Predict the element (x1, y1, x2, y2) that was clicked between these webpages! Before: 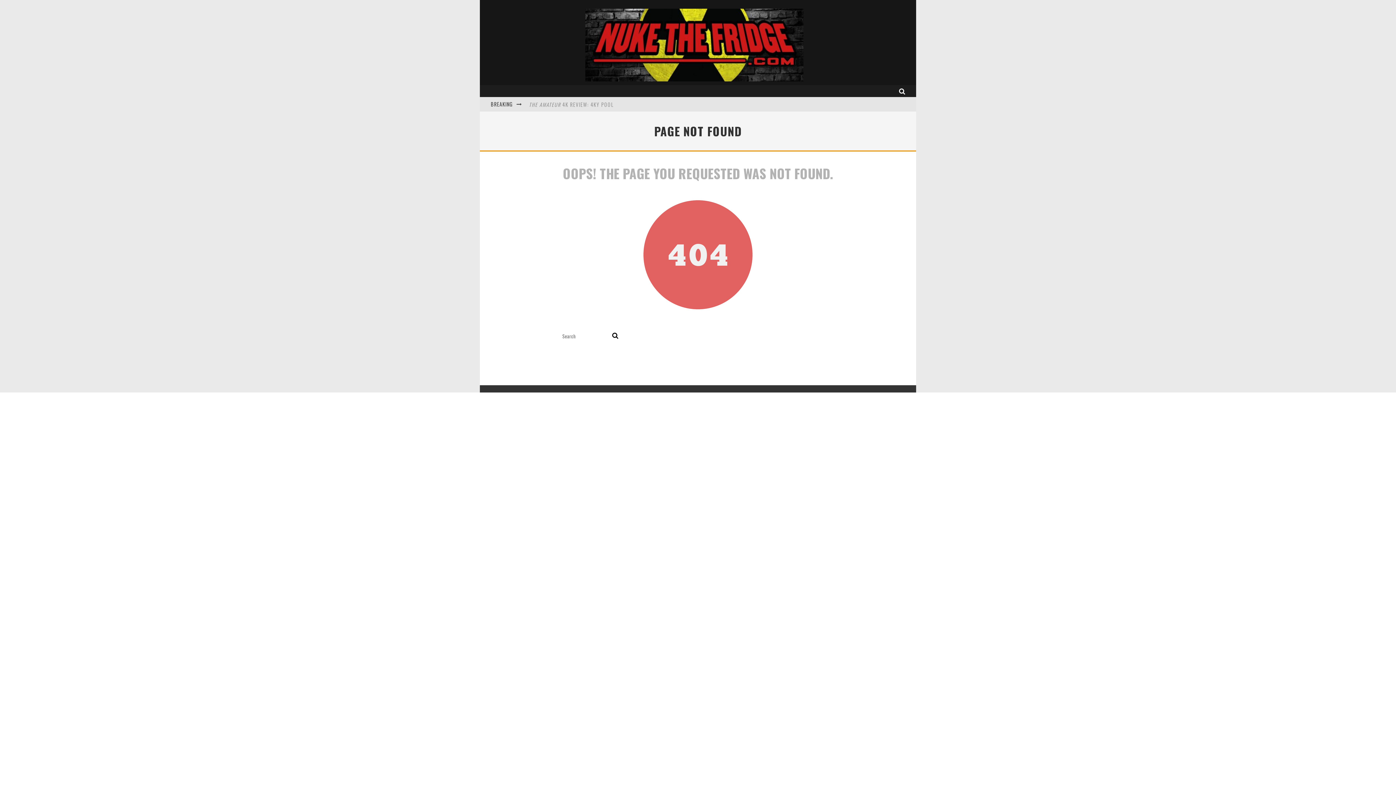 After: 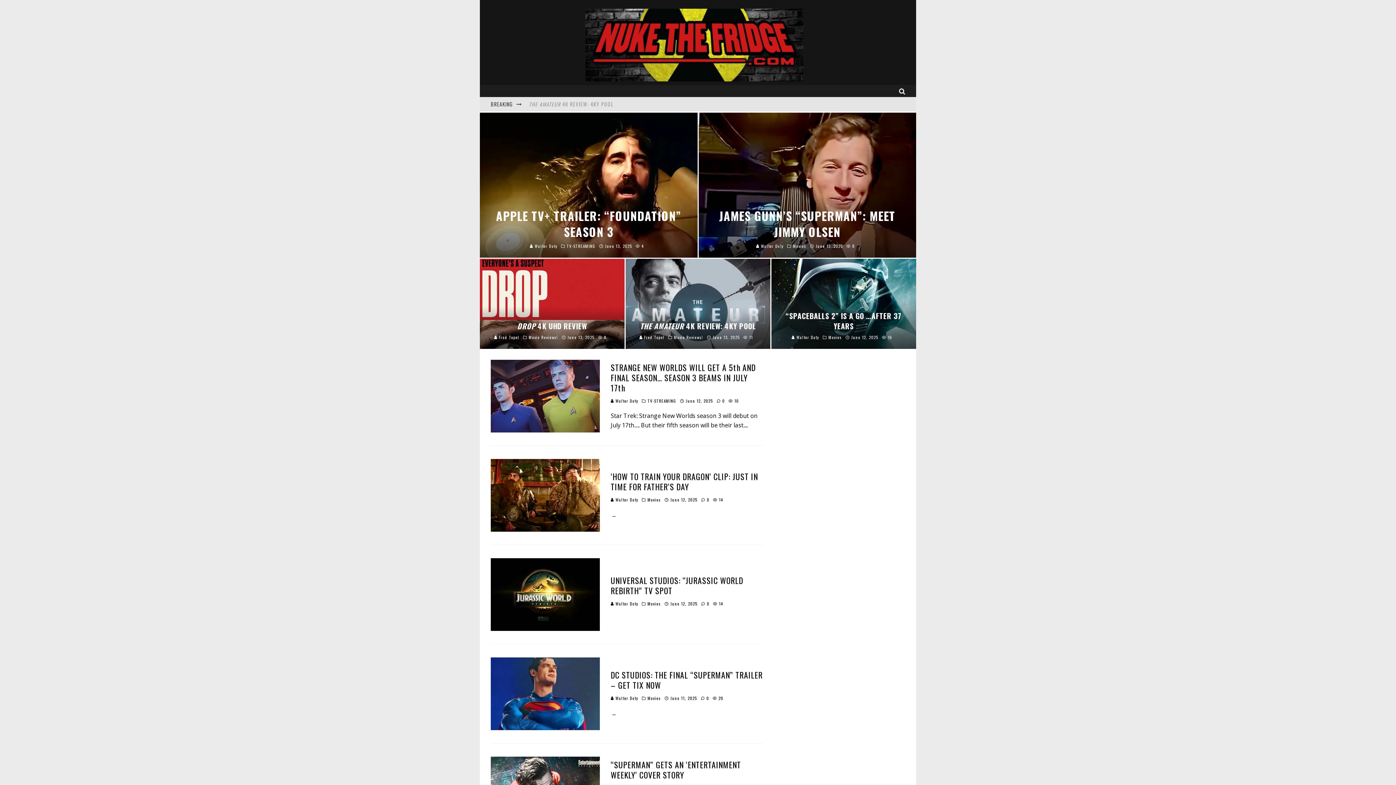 Action: bbox: (585, 8, 803, 81)